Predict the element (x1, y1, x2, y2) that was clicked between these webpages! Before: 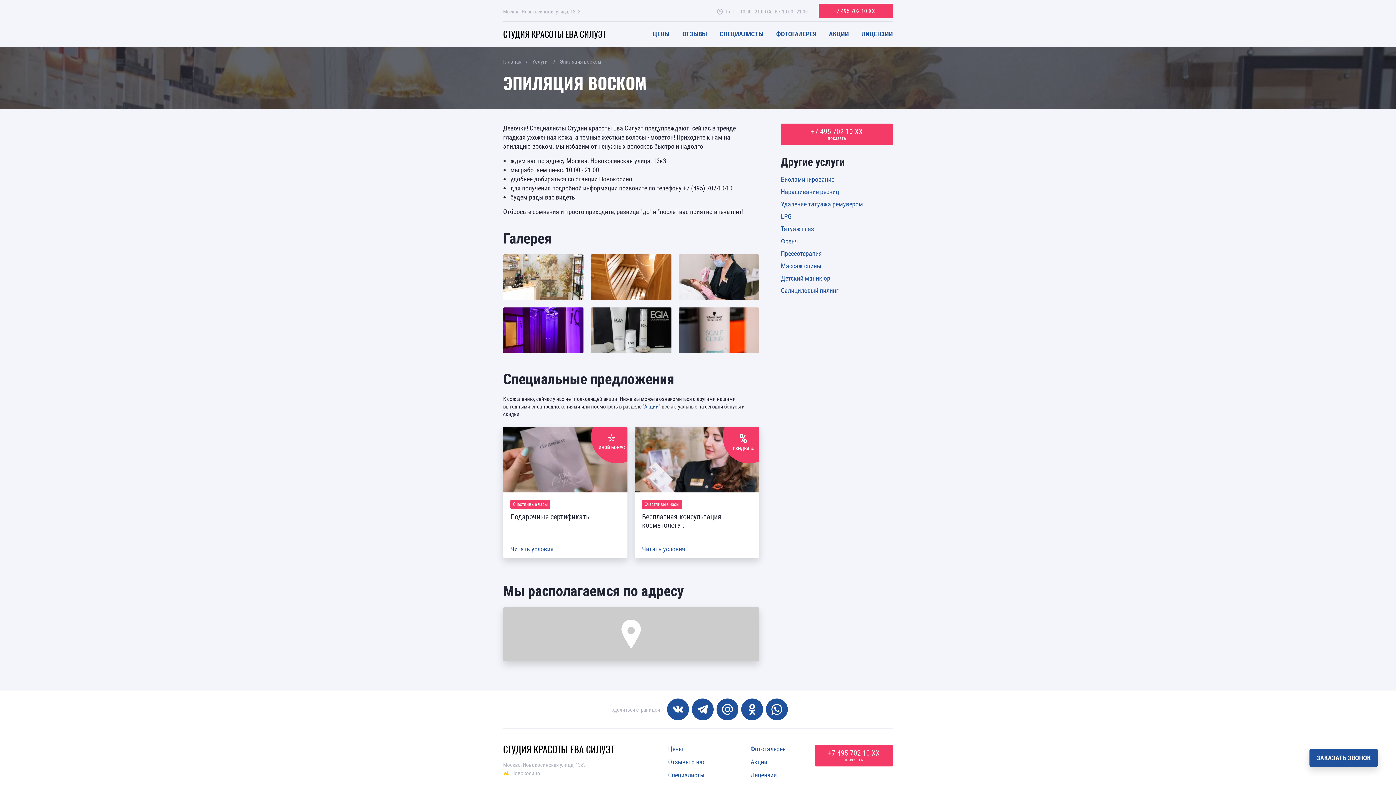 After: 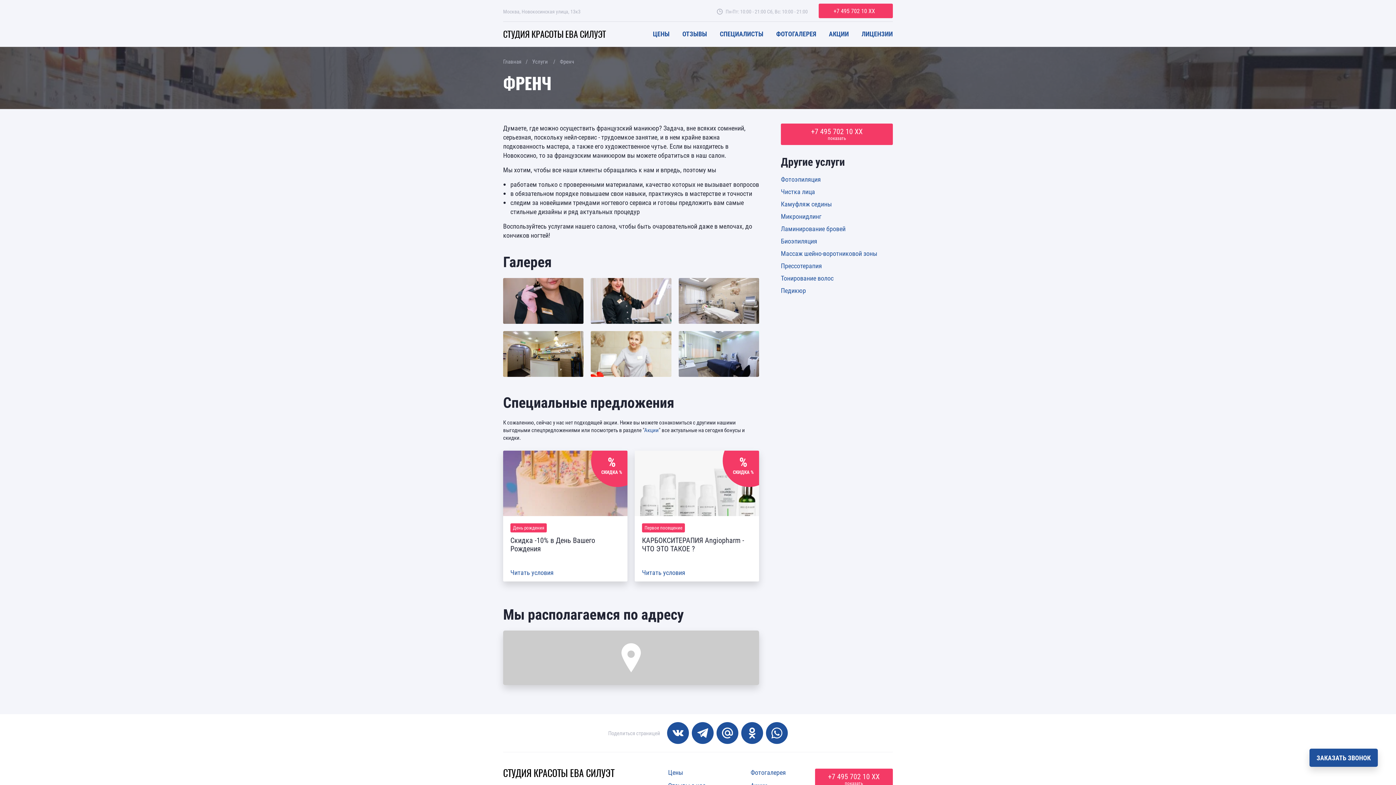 Action: bbox: (781, 236, 798, 245) label: Френч